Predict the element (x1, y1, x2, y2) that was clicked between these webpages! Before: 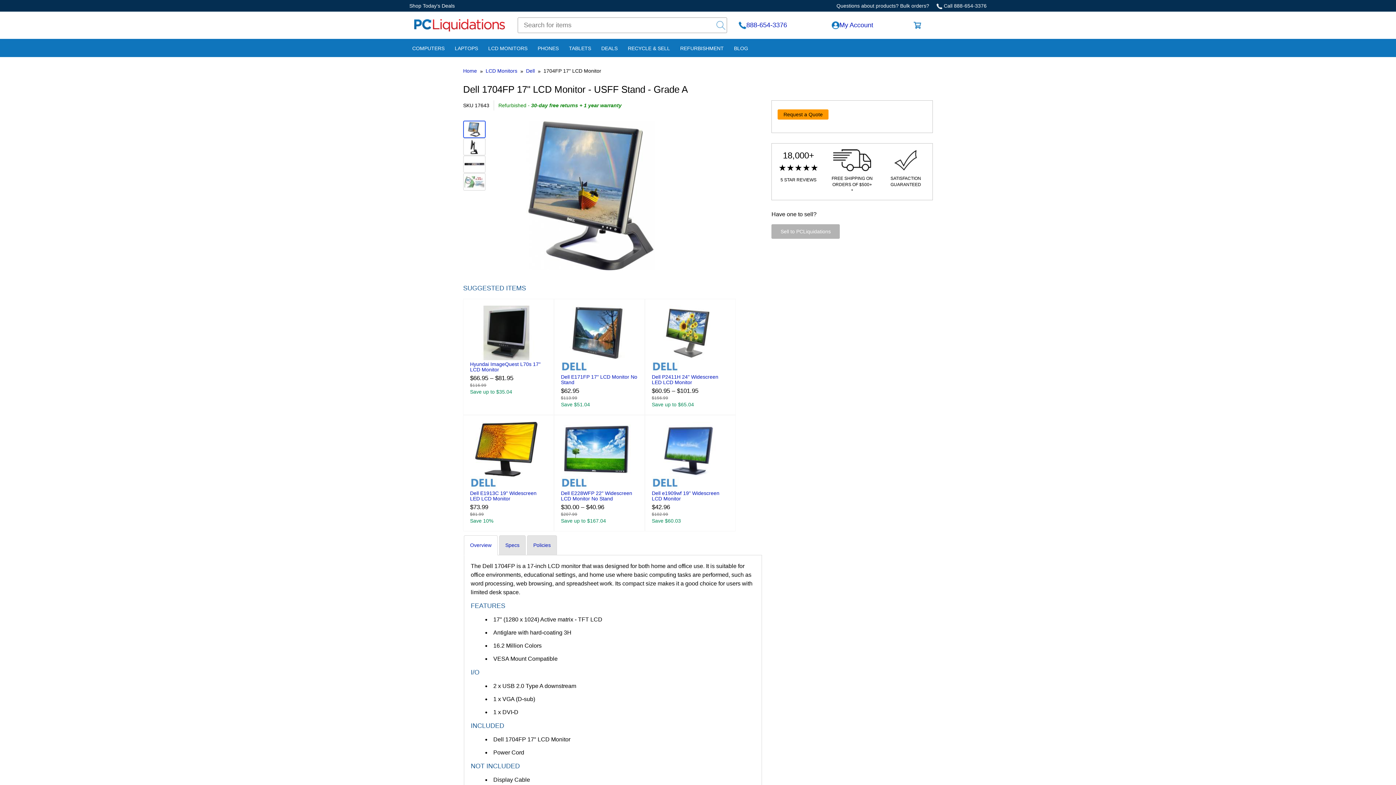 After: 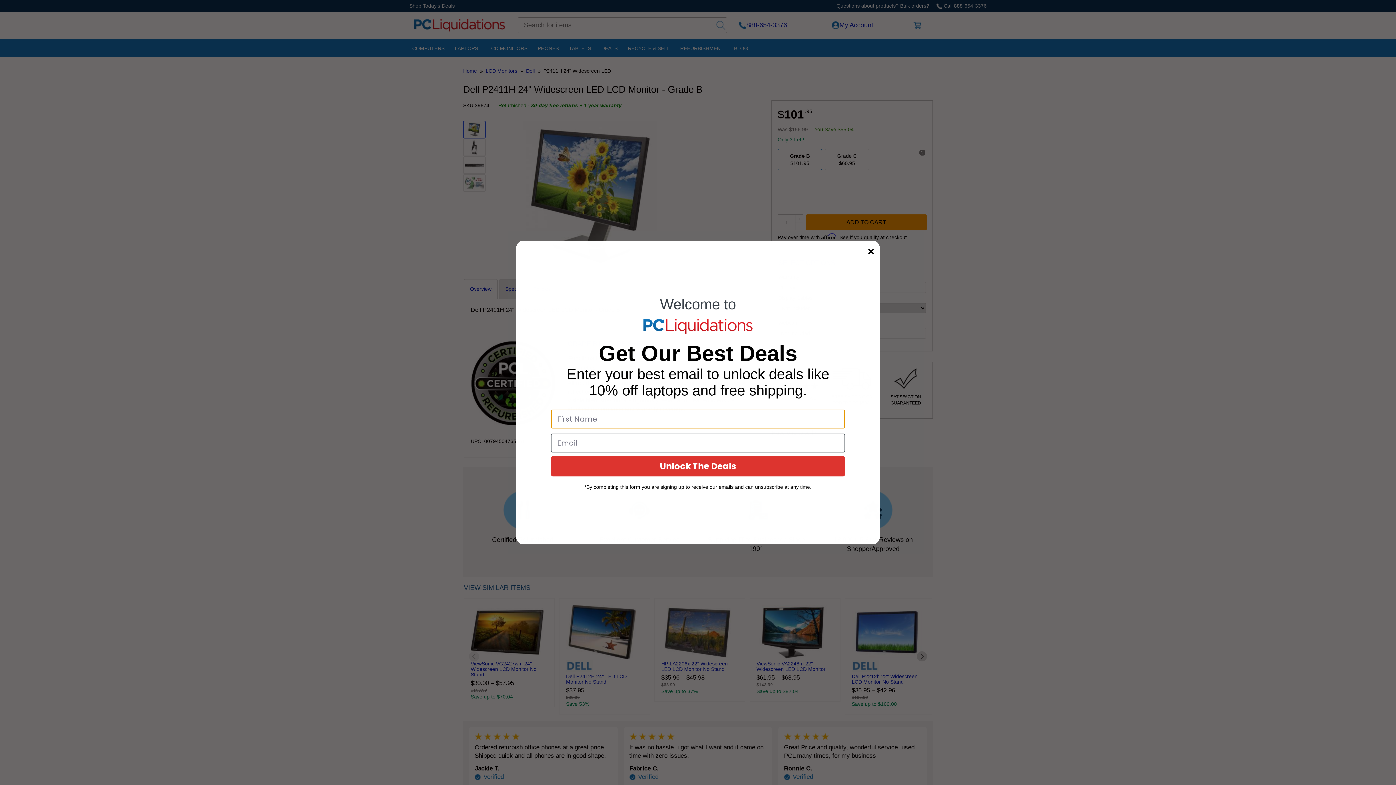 Action: bbox: (652, 374, 718, 385) label: Dell P2411H 24" Widescreen LED LCD Monitor